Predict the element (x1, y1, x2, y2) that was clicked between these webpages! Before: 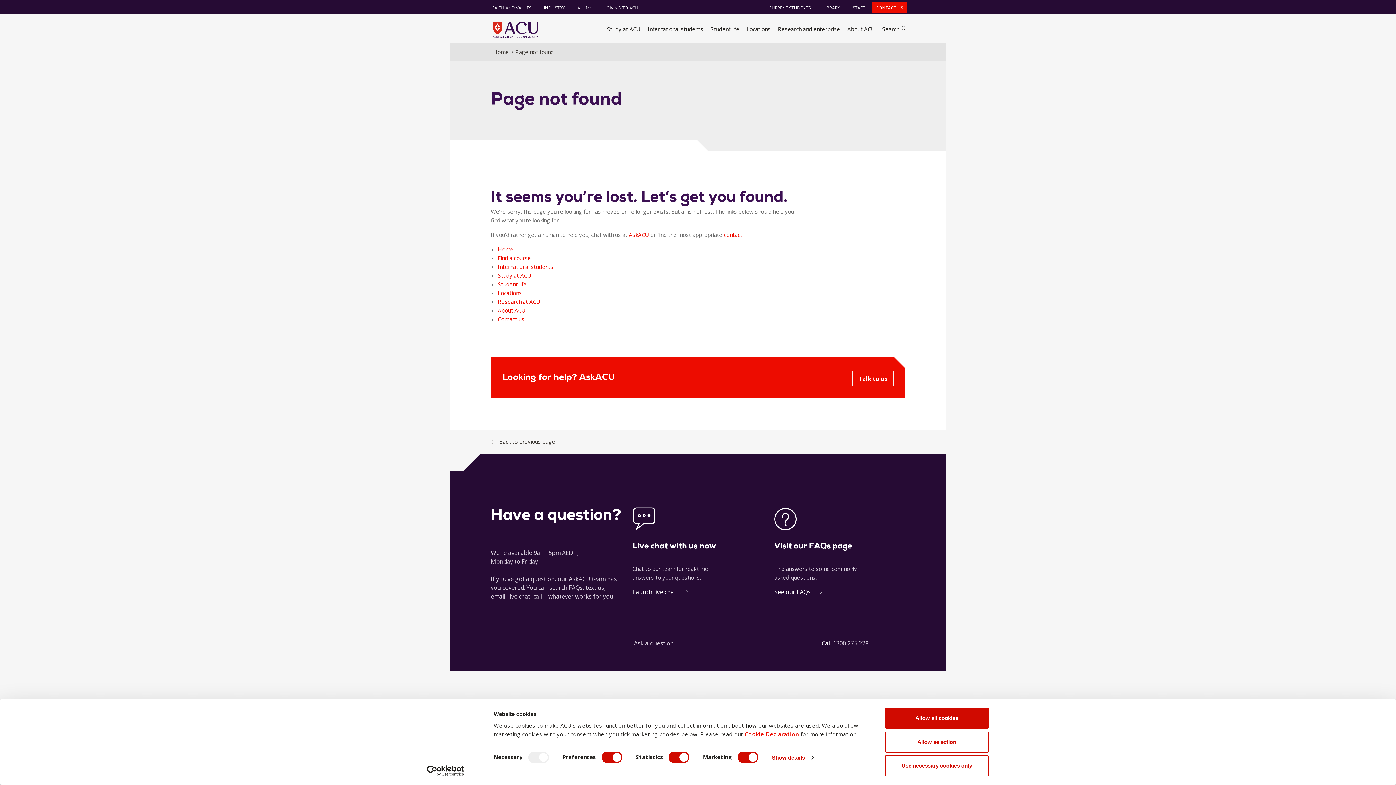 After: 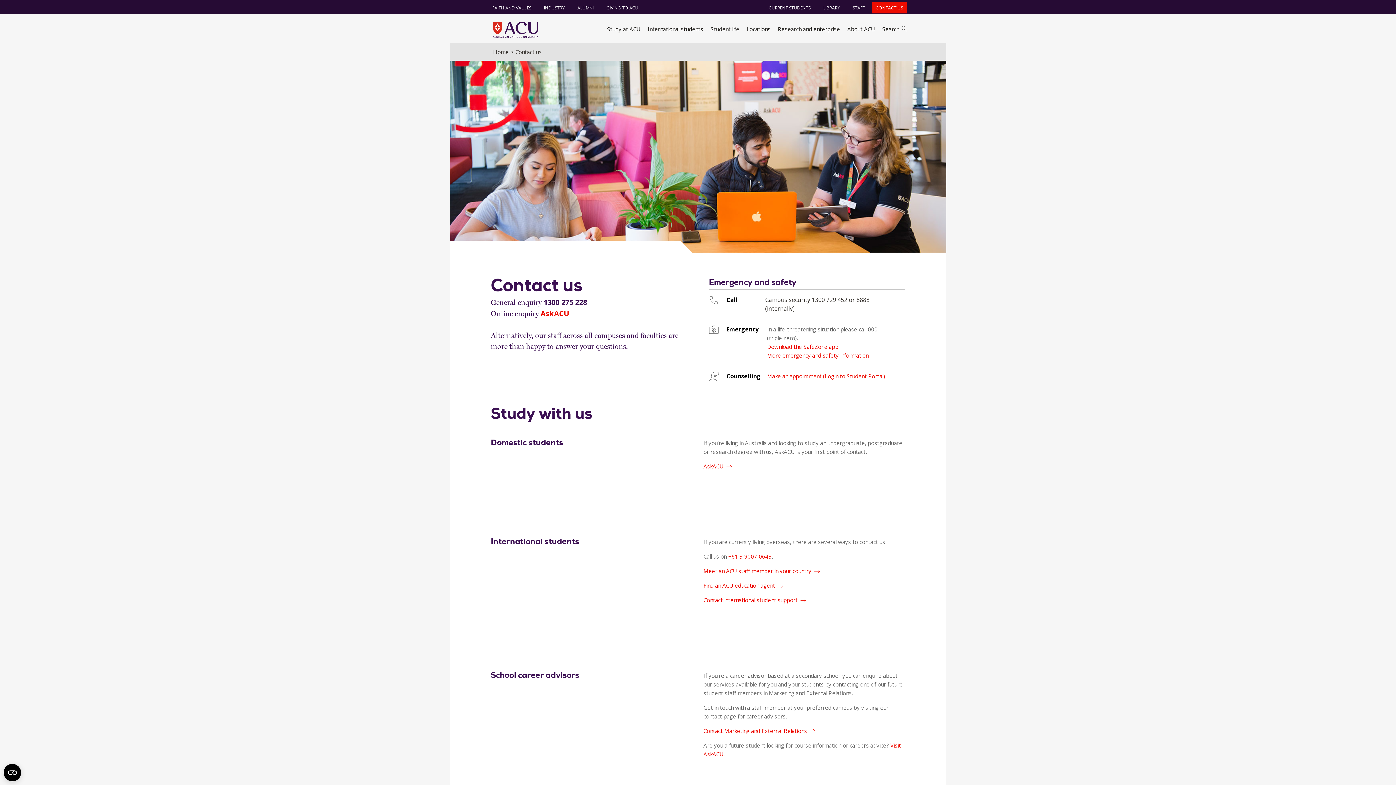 Action: bbox: (871, 2, 907, 13) label: CONTACT US